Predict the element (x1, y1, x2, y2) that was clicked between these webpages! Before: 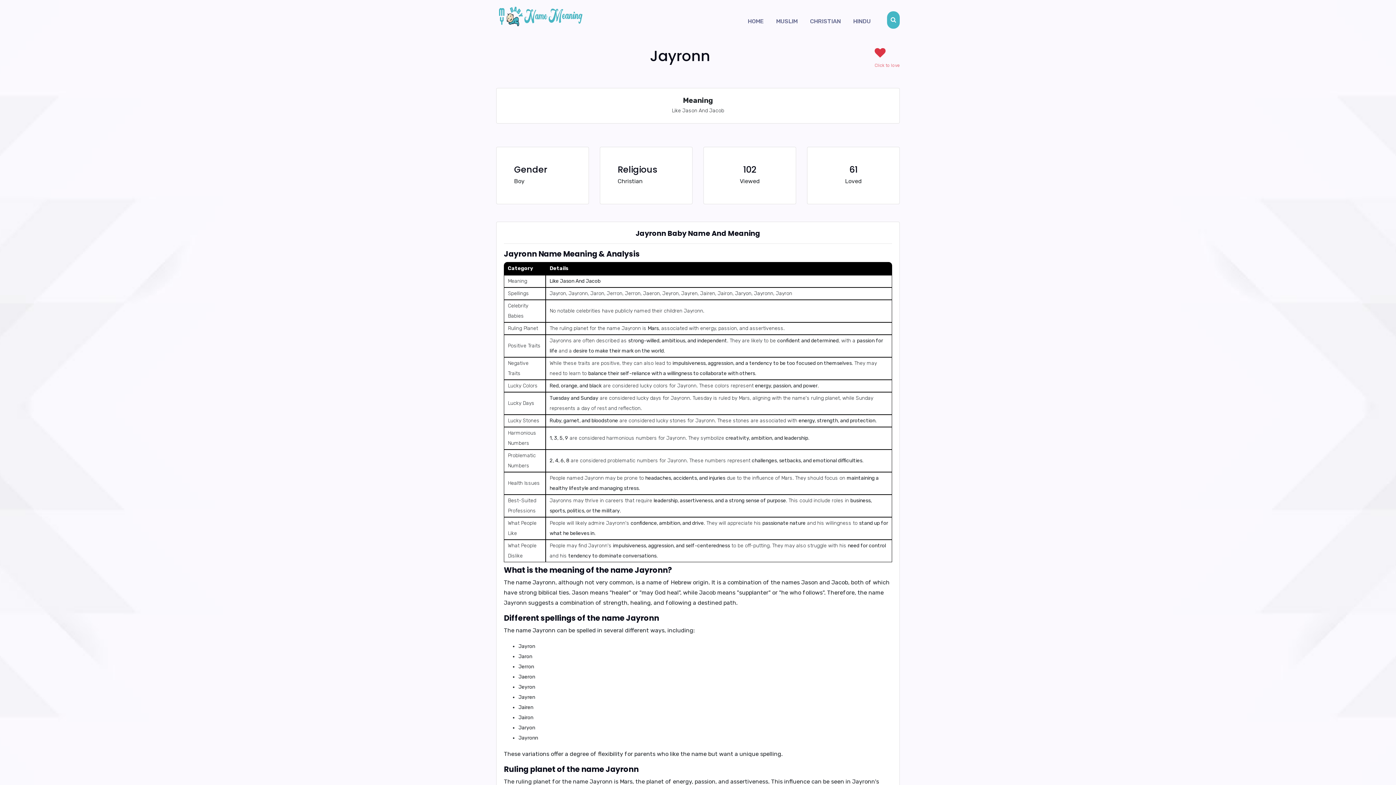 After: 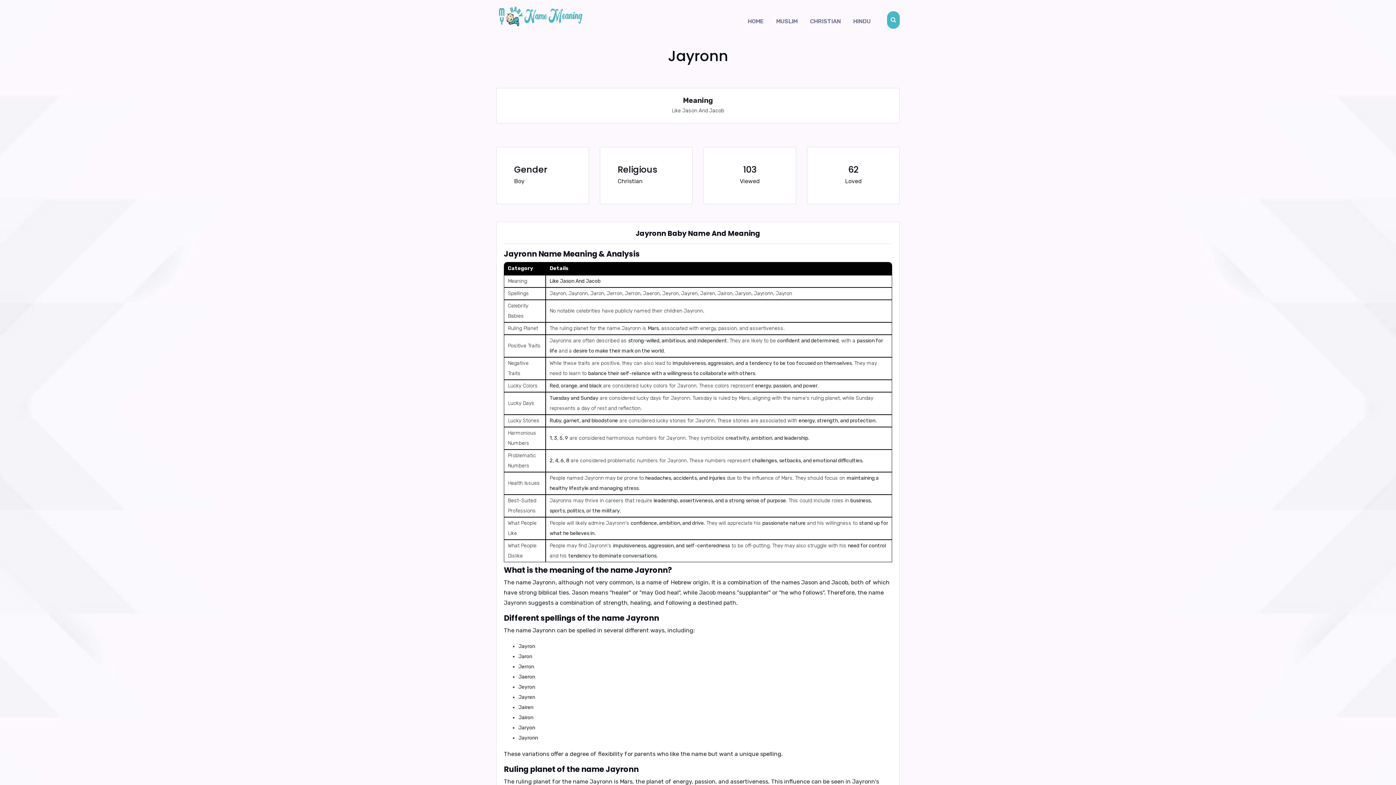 Action: bbox: (874, 47, 900, 70) label: 
Click to love